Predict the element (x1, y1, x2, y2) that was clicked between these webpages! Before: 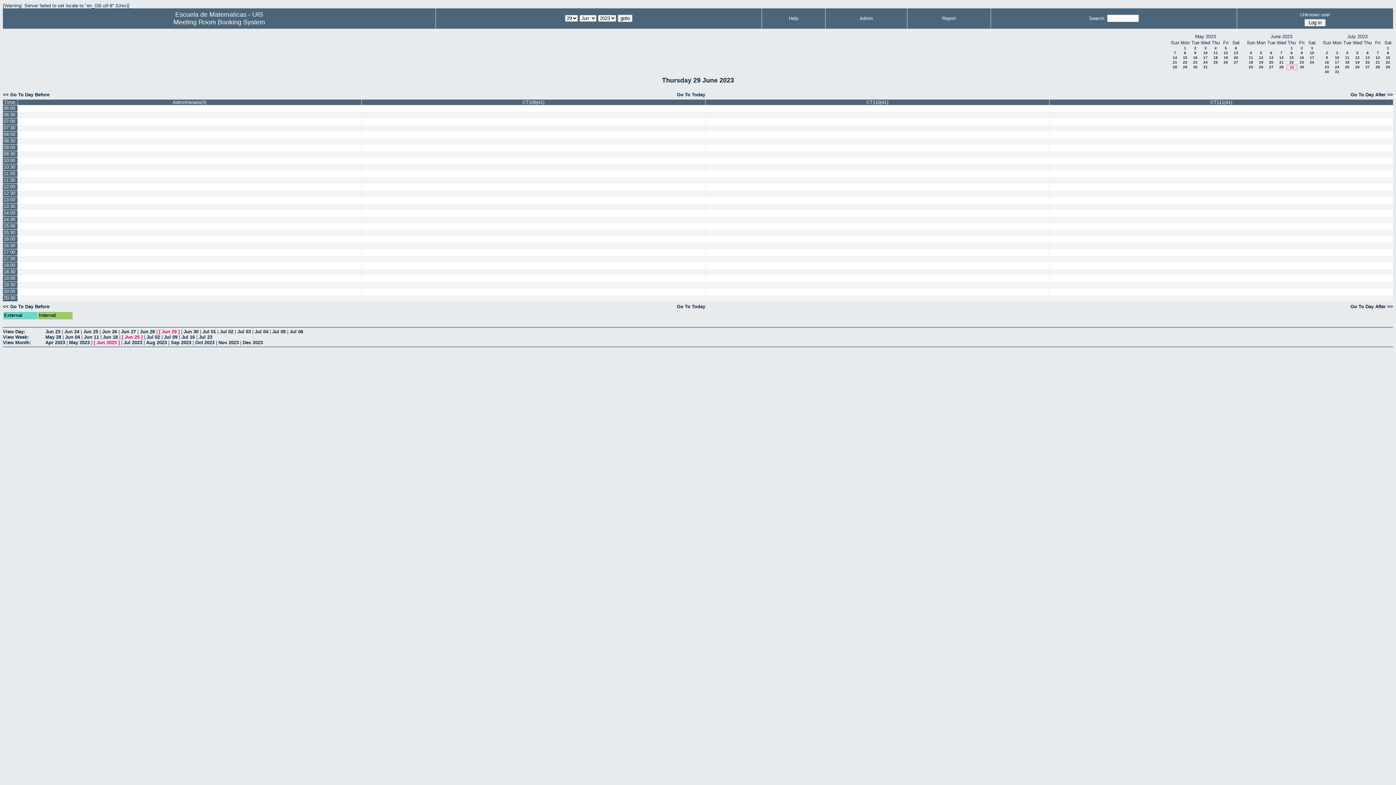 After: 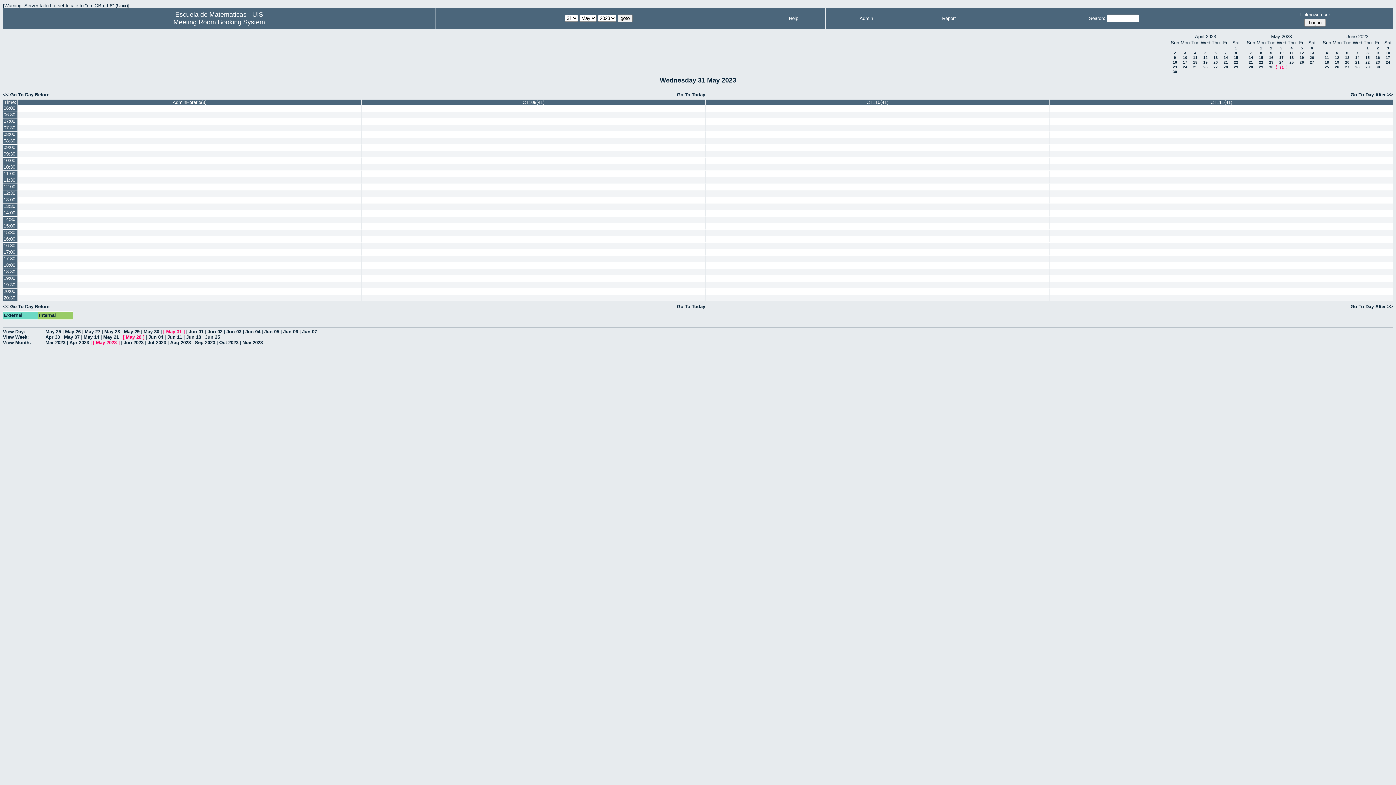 Action: bbox: (1203, 65, 1208, 69) label: 31